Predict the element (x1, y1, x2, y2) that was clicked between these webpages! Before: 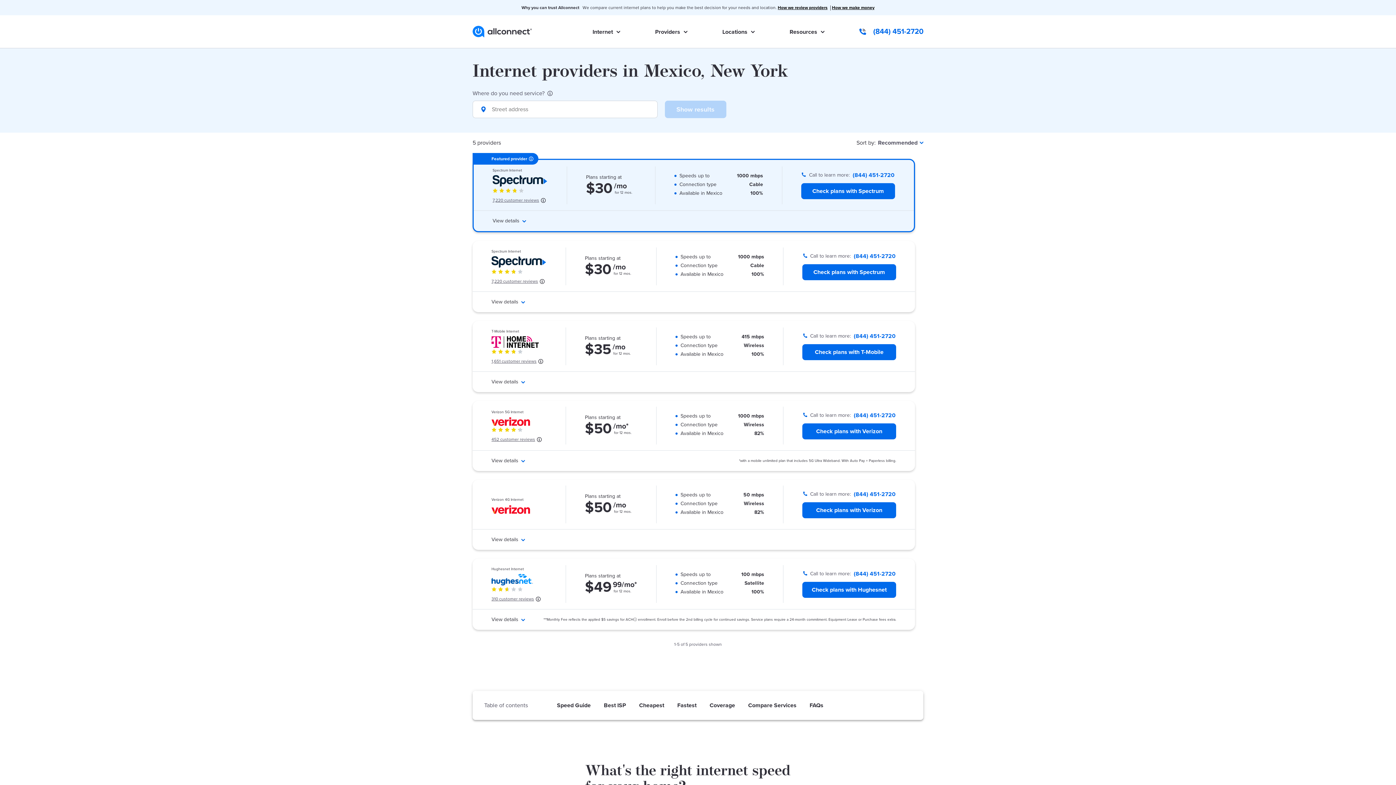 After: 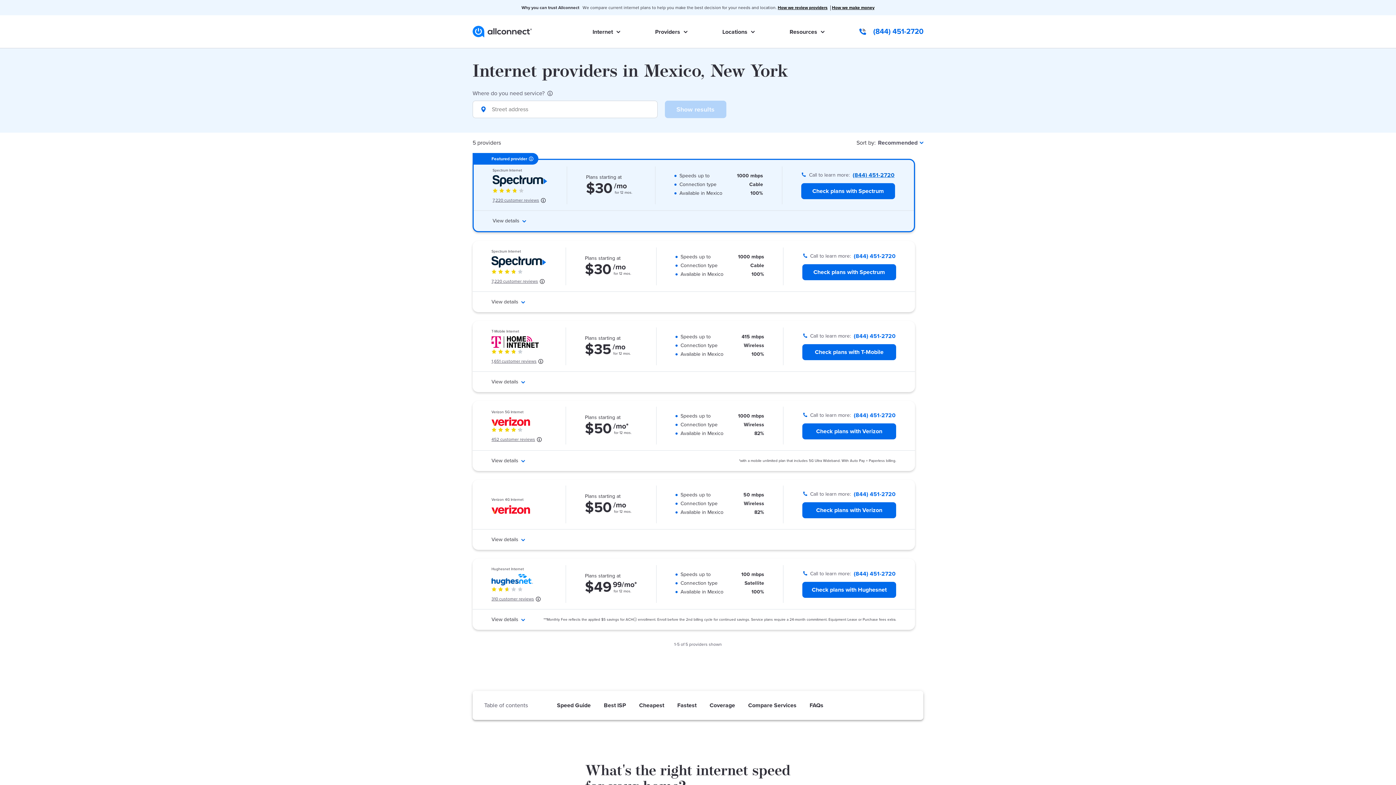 Action: bbox: (852, 171, 894, 178) label: (844) 451-2720